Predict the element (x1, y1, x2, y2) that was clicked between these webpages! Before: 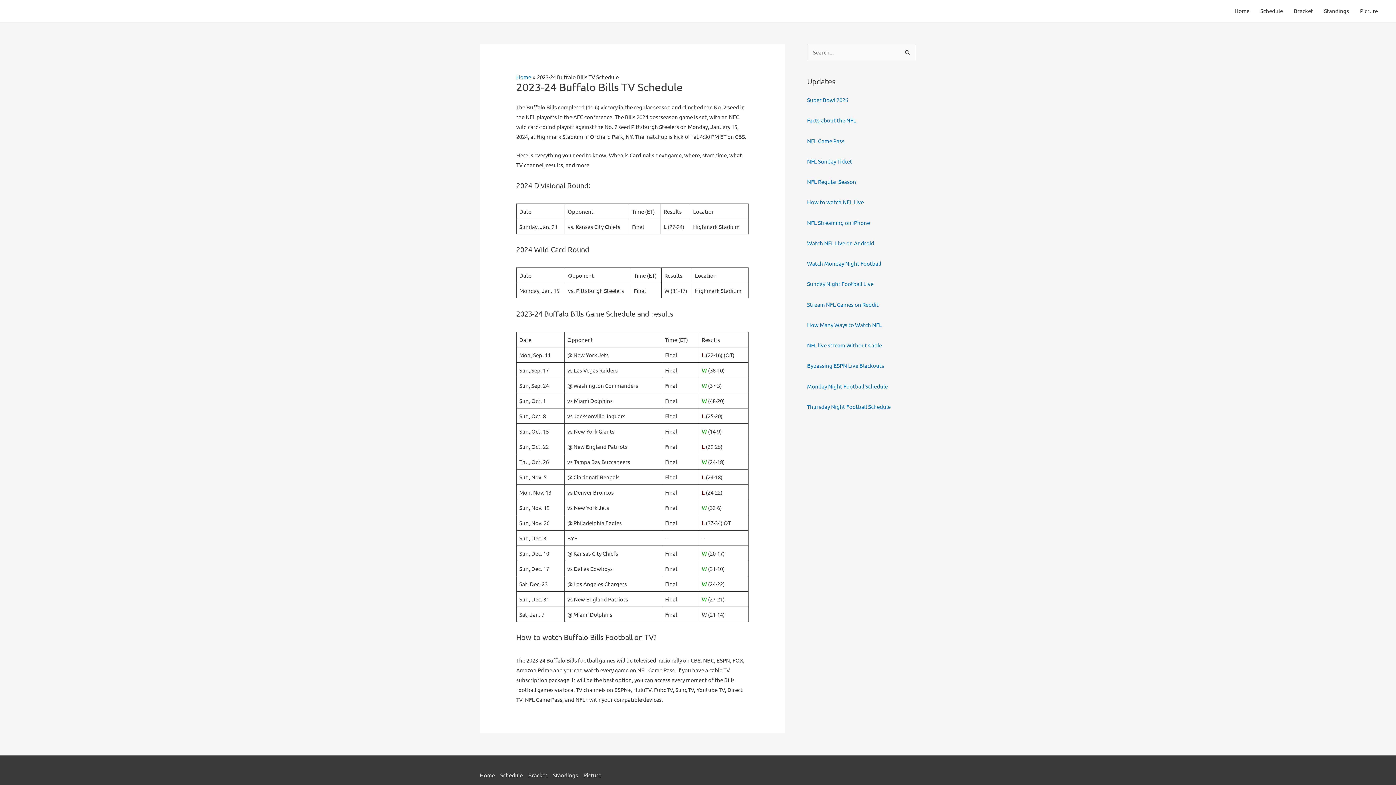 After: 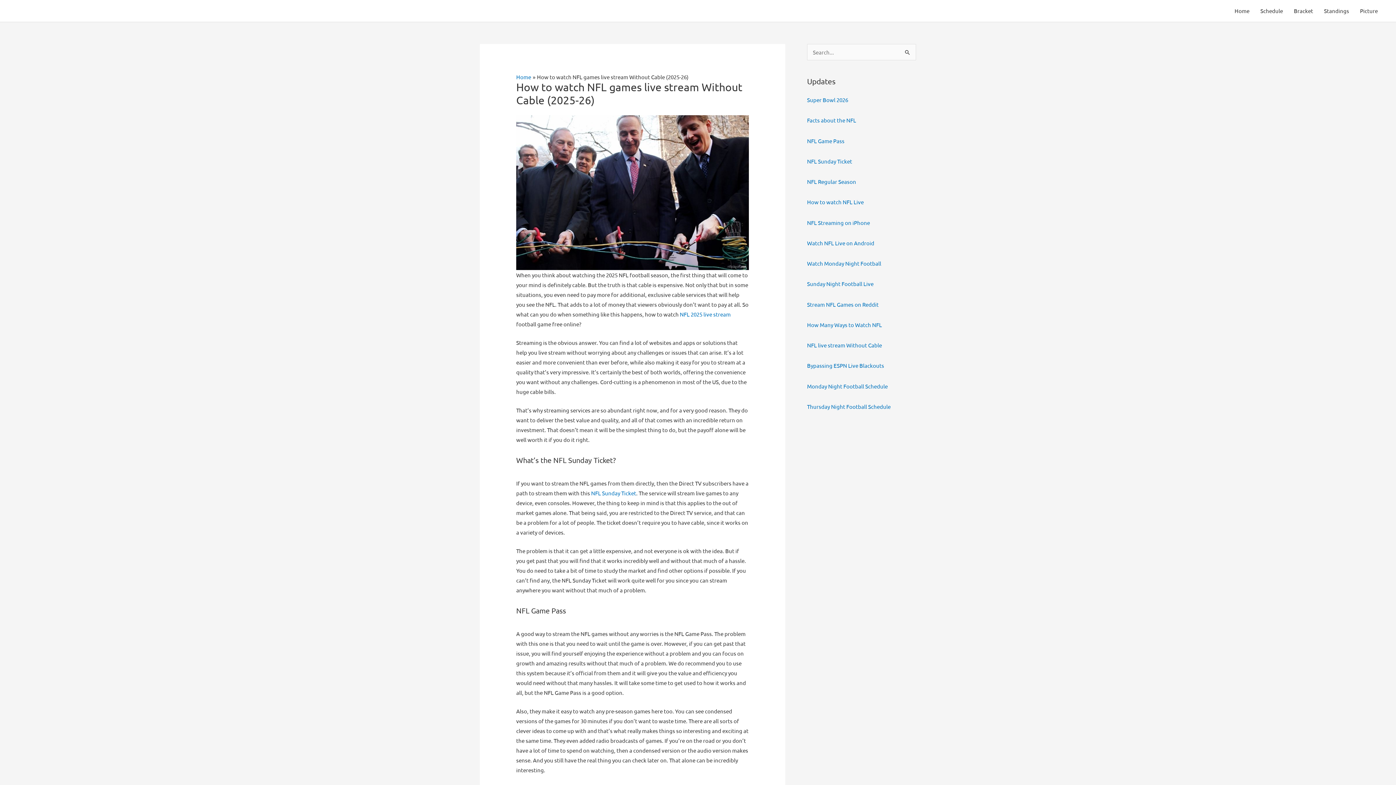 Action: bbox: (807, 341, 882, 348) label: NFL live stream Without Cable